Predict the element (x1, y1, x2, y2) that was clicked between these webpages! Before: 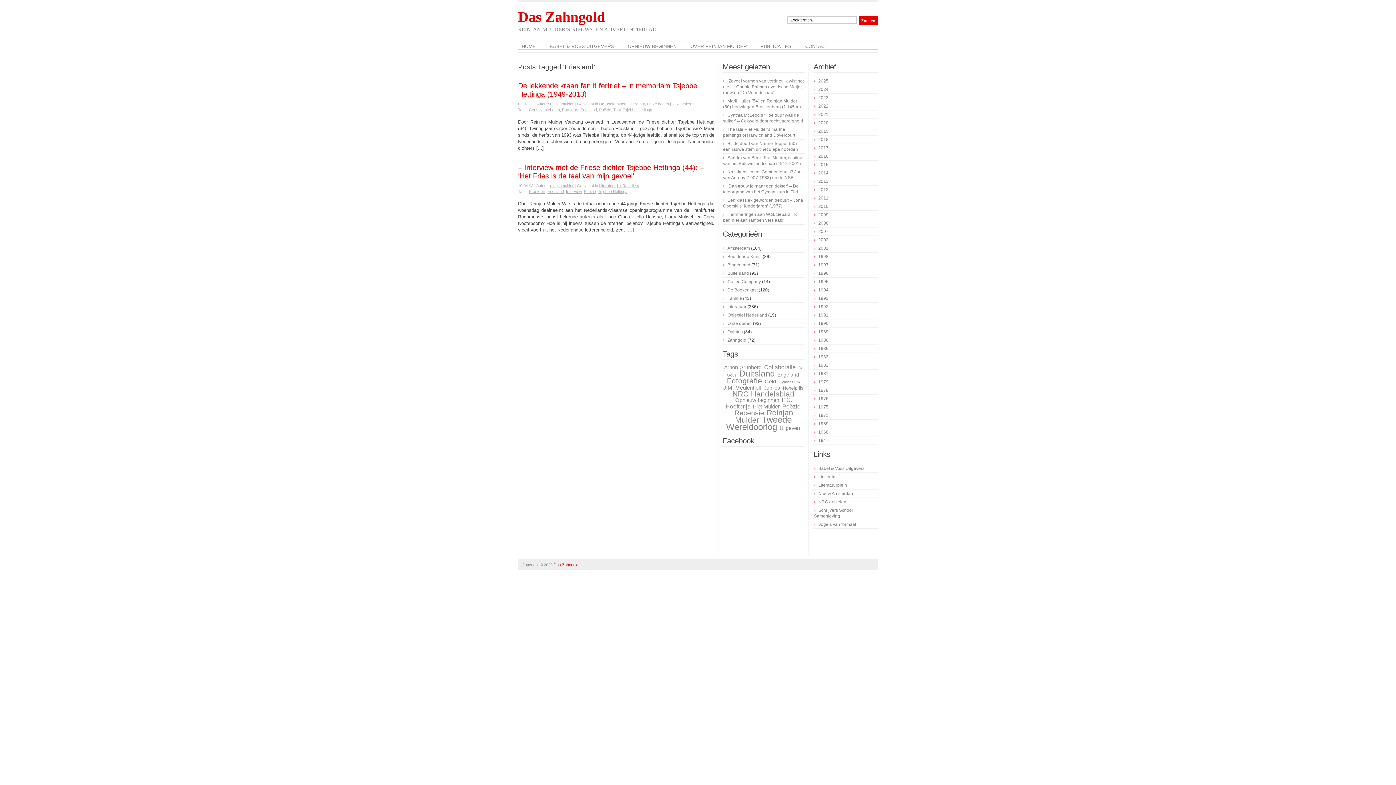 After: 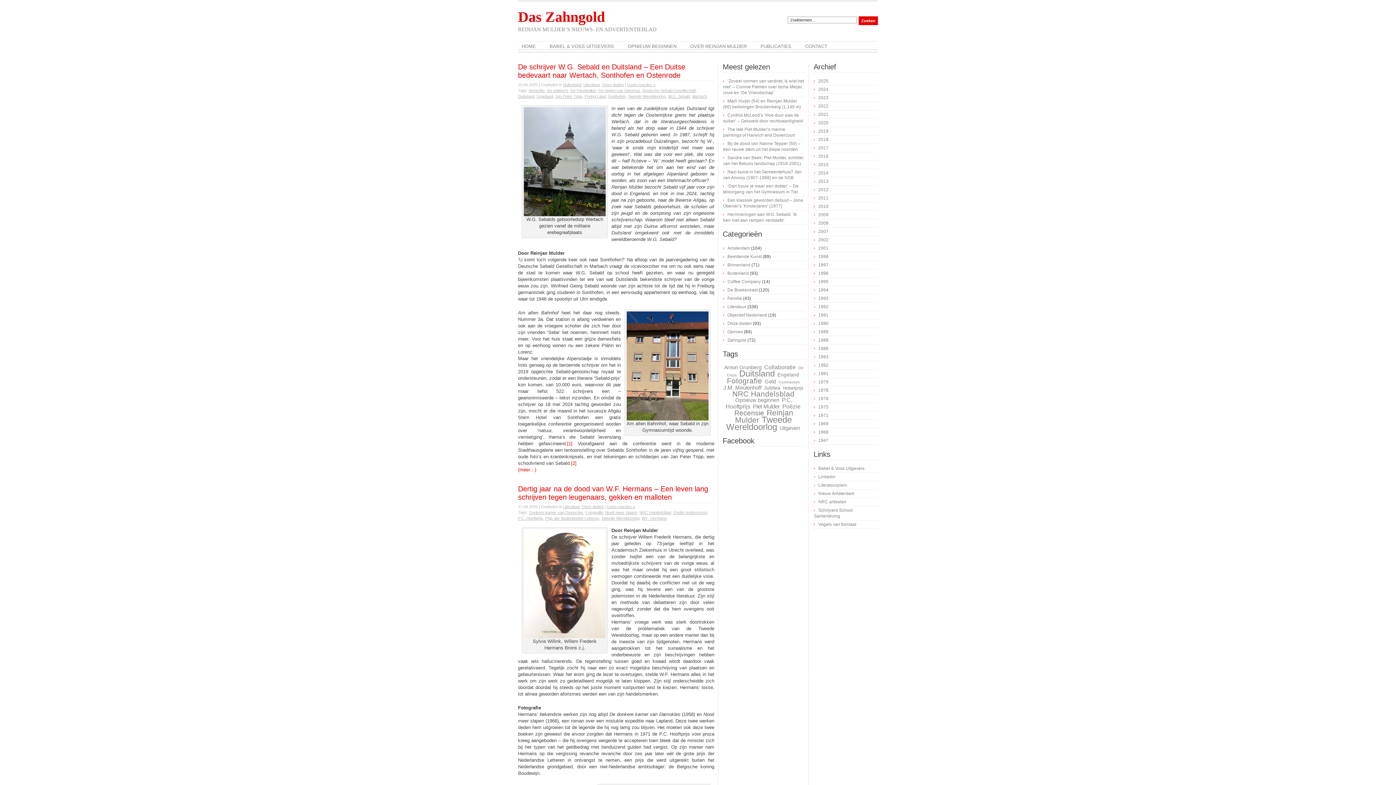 Action: label: HOME bbox: (521, 43, 536, 49)